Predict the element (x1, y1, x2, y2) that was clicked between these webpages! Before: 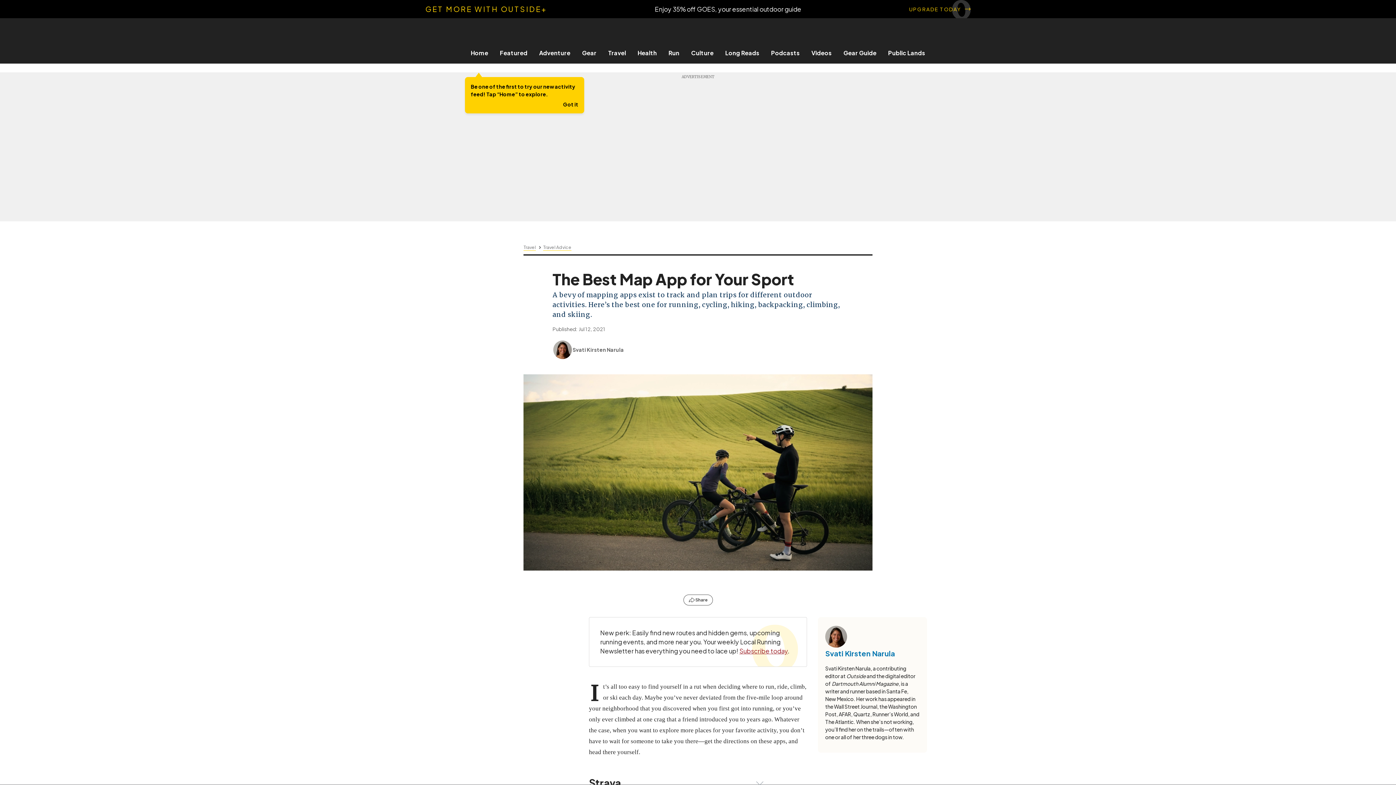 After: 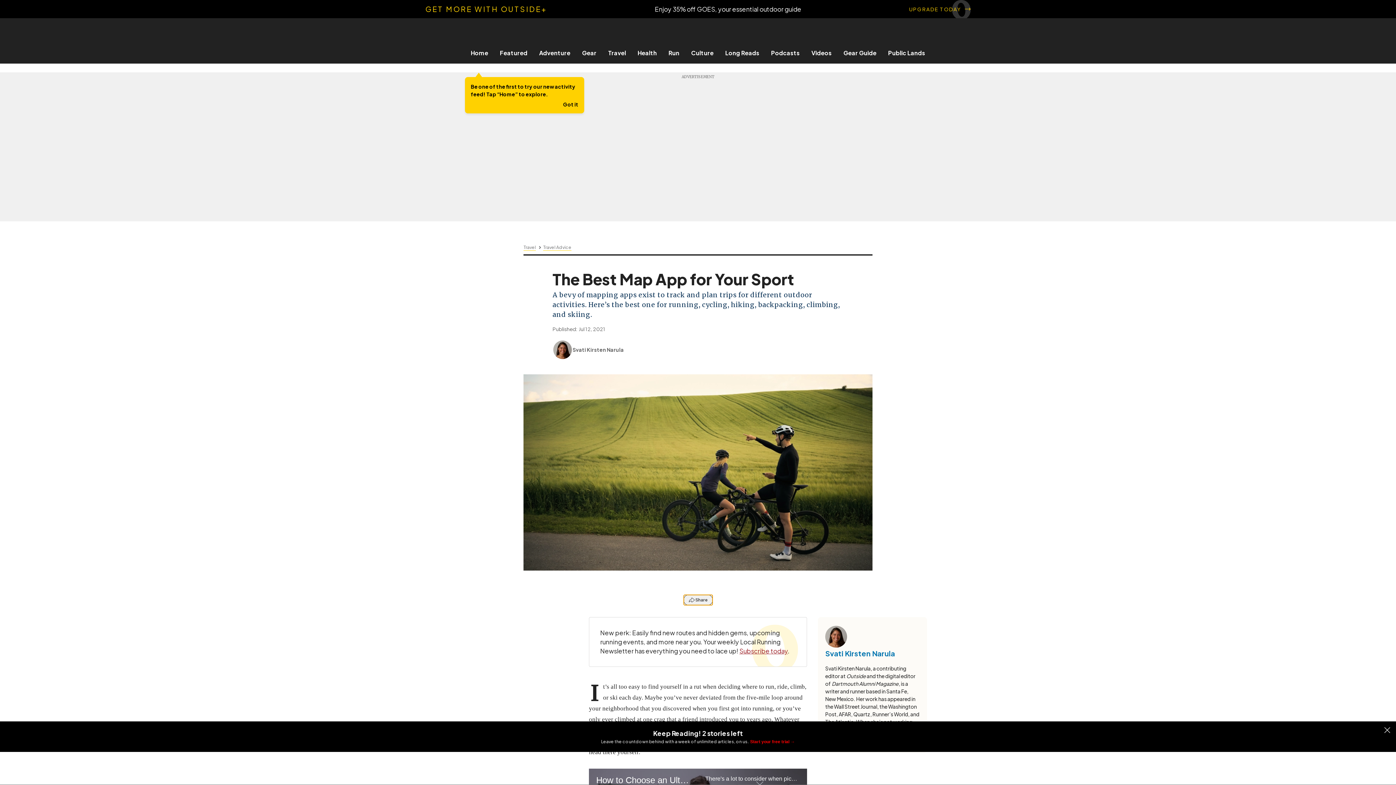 Action: label: Share this article bbox: (683, 594, 712, 605)